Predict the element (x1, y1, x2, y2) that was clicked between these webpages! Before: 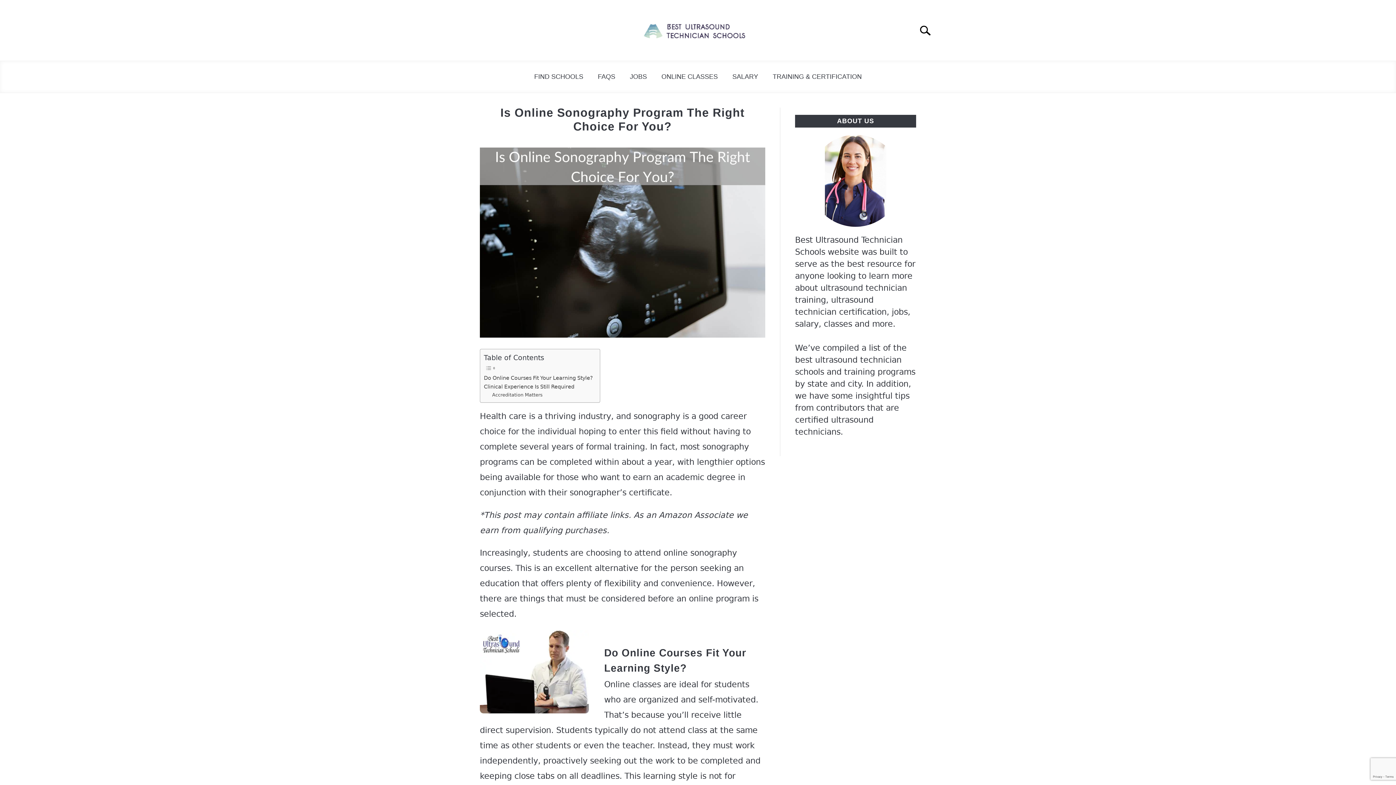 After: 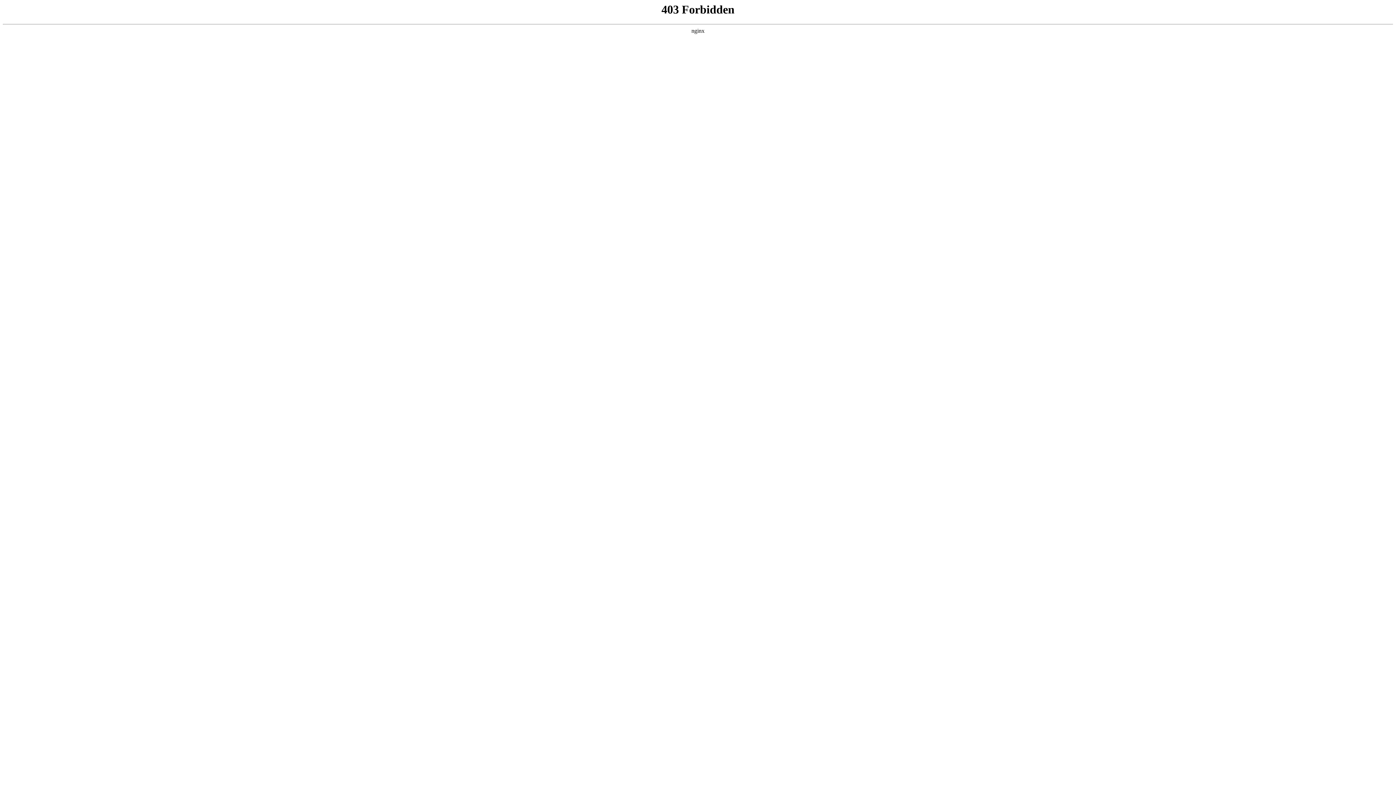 Action: bbox: (590, 68, 622, 85) label: FAQS